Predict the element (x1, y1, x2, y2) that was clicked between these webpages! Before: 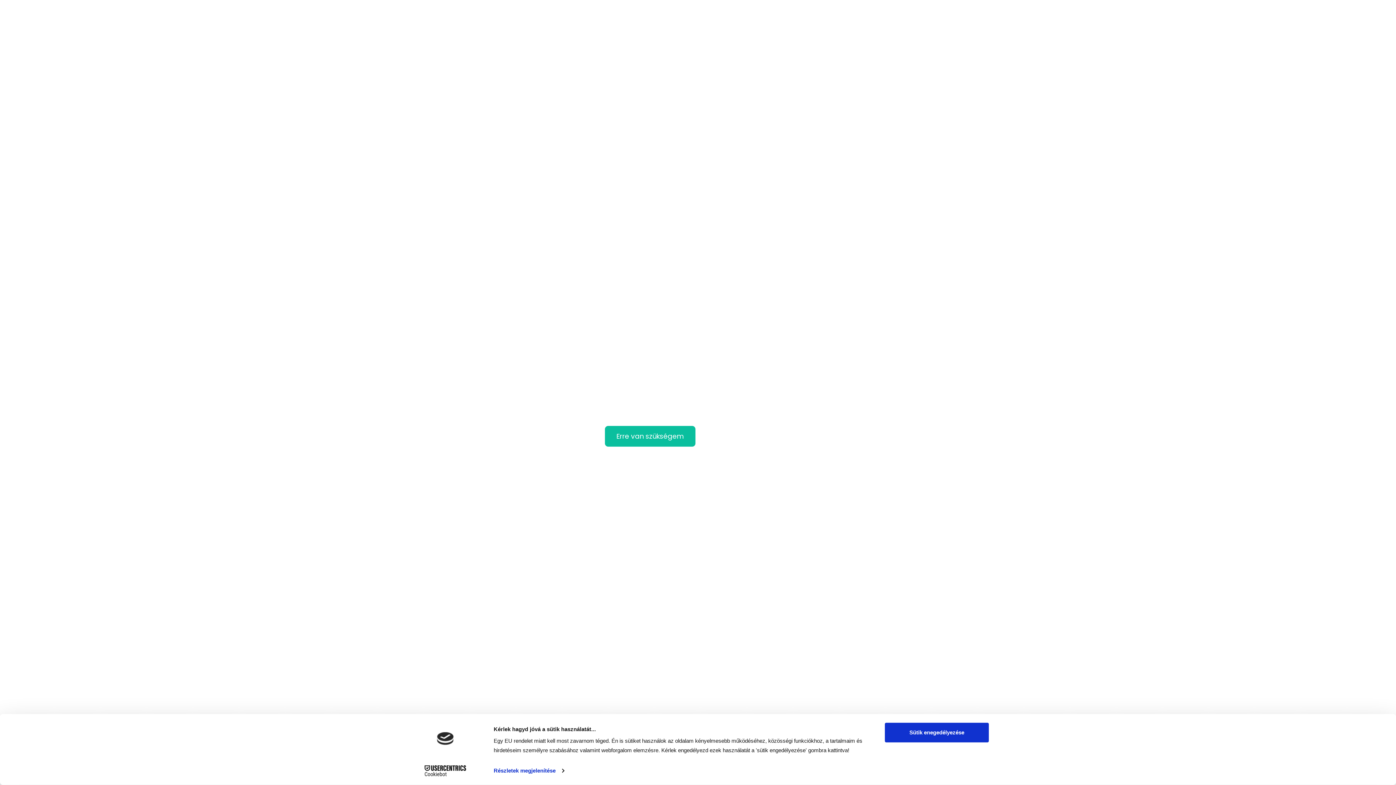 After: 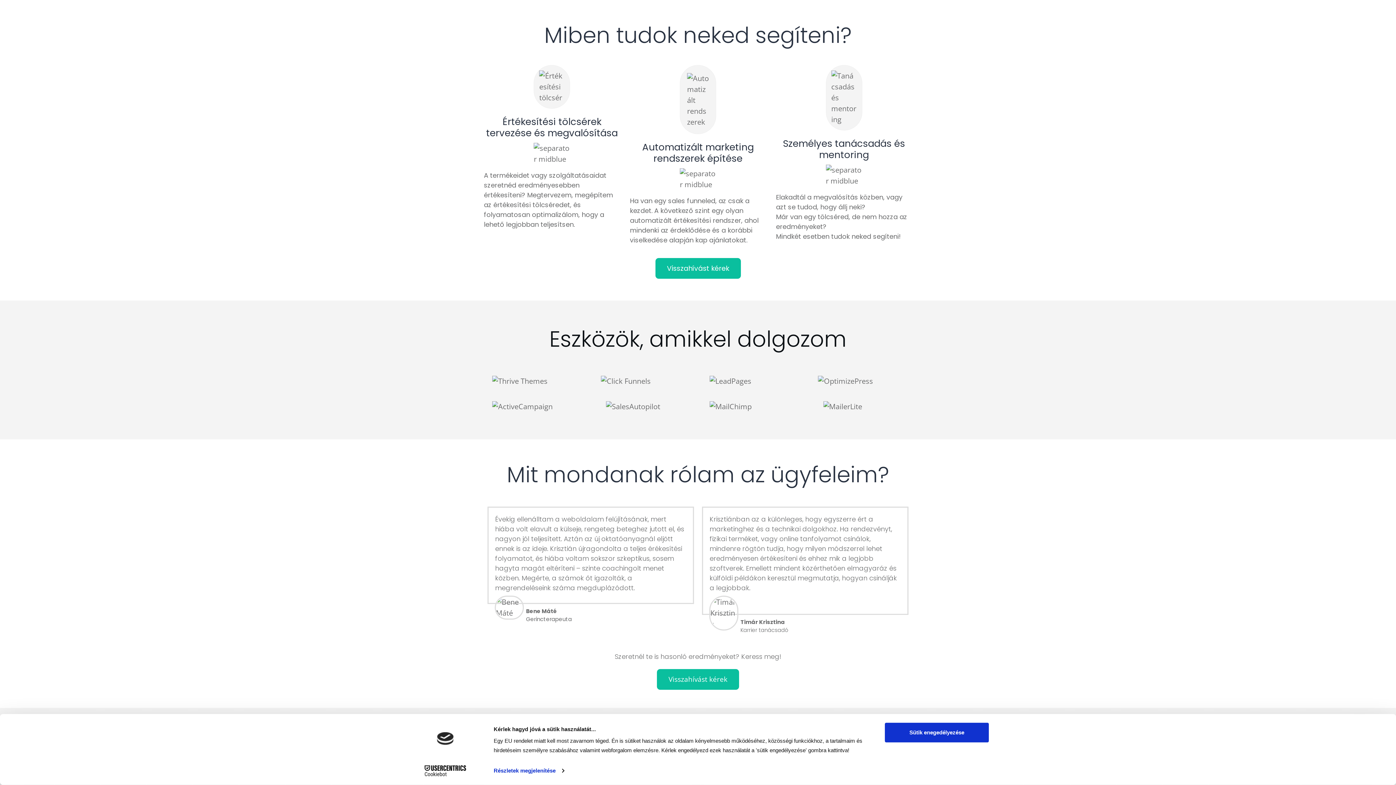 Action: bbox: (793, 6, 838, 18) label: Szolgáltatások